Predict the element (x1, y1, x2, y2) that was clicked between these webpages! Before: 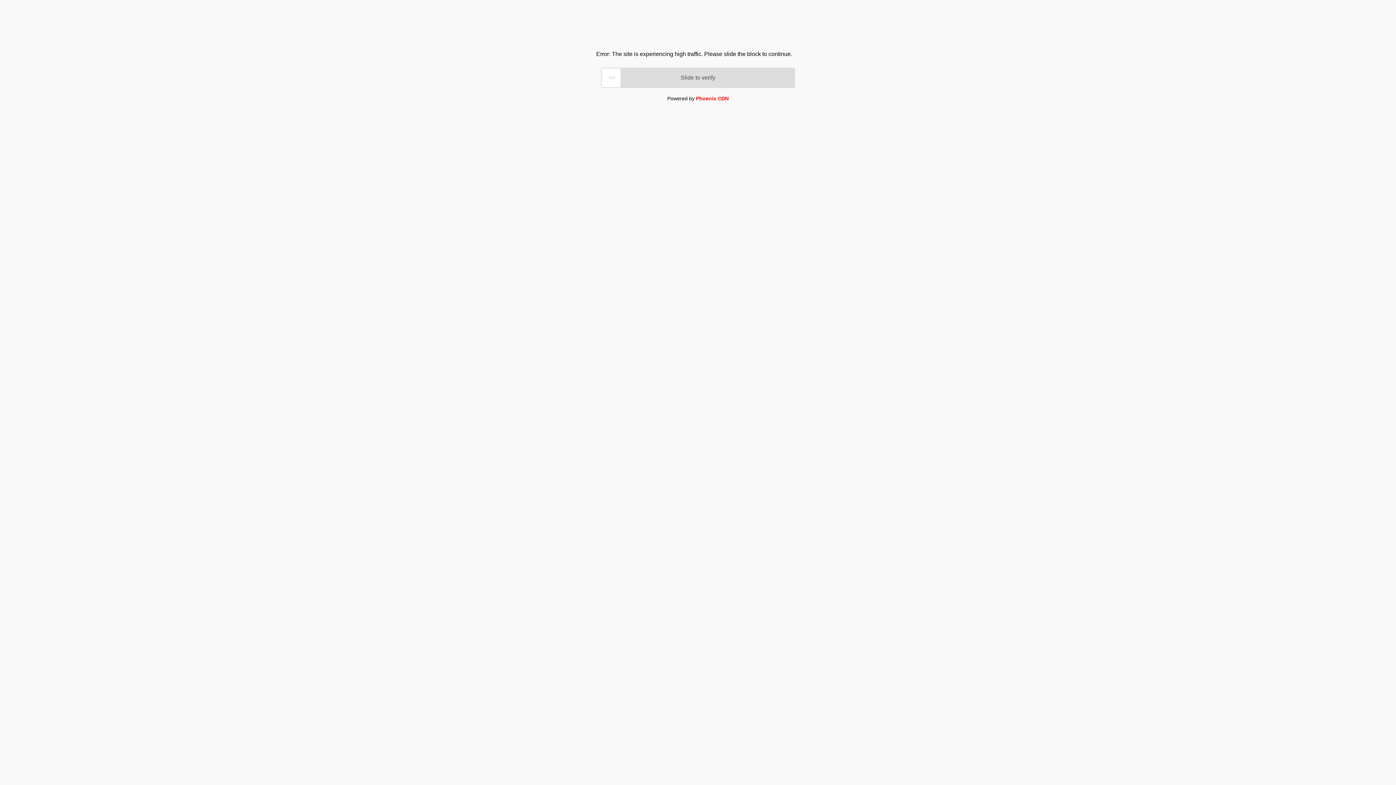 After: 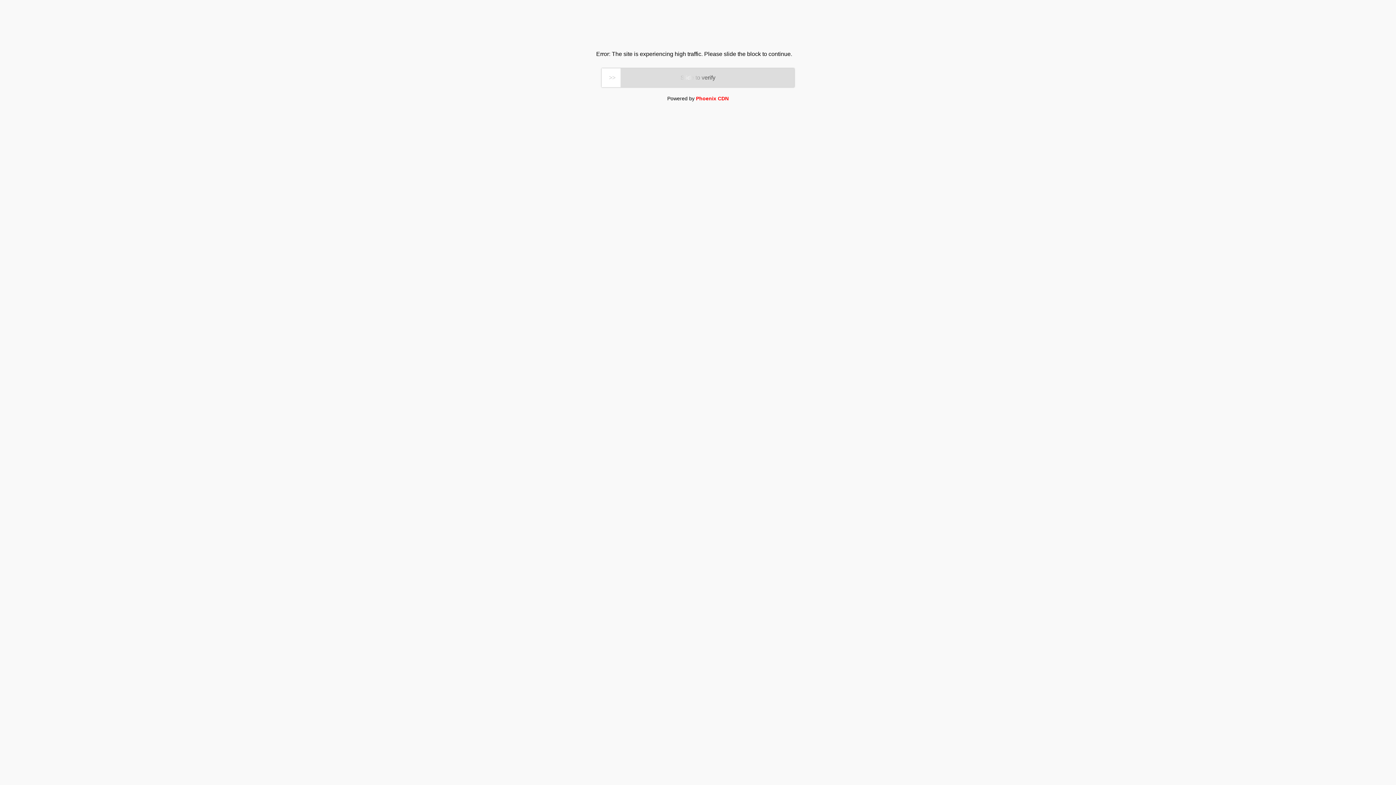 Action: label: Phoenix CDN bbox: (696, 95, 728, 101)